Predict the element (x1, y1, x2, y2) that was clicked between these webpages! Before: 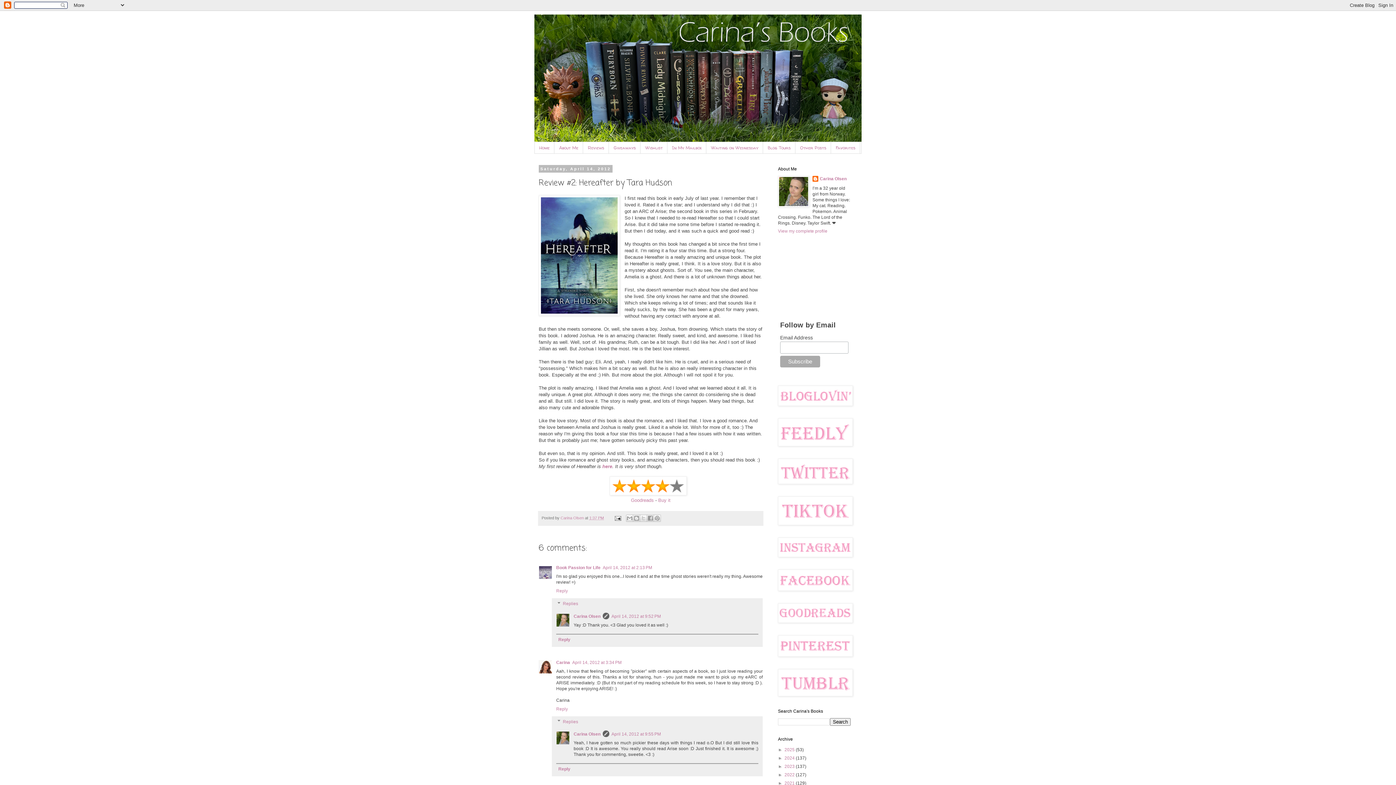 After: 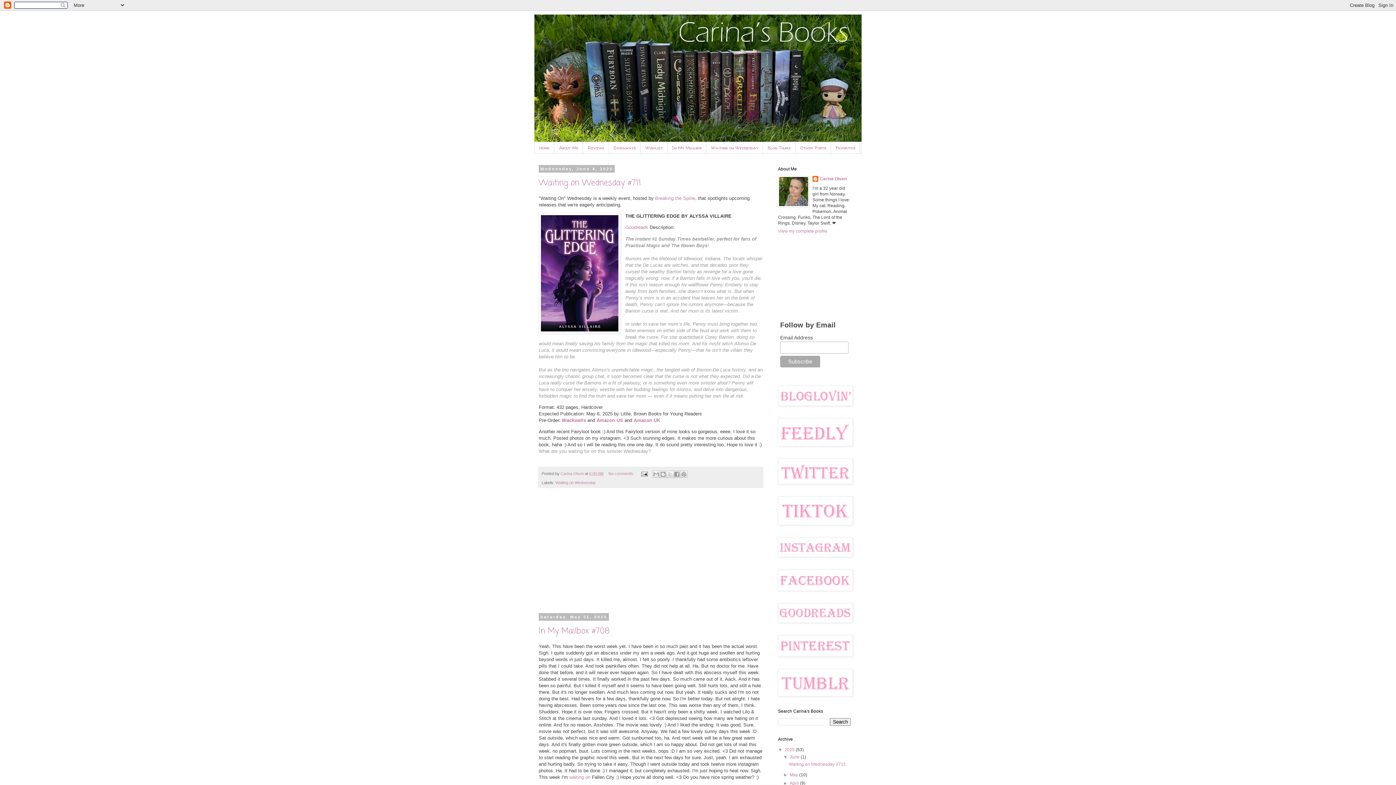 Action: bbox: (784, 747, 796, 752) label: 2025 